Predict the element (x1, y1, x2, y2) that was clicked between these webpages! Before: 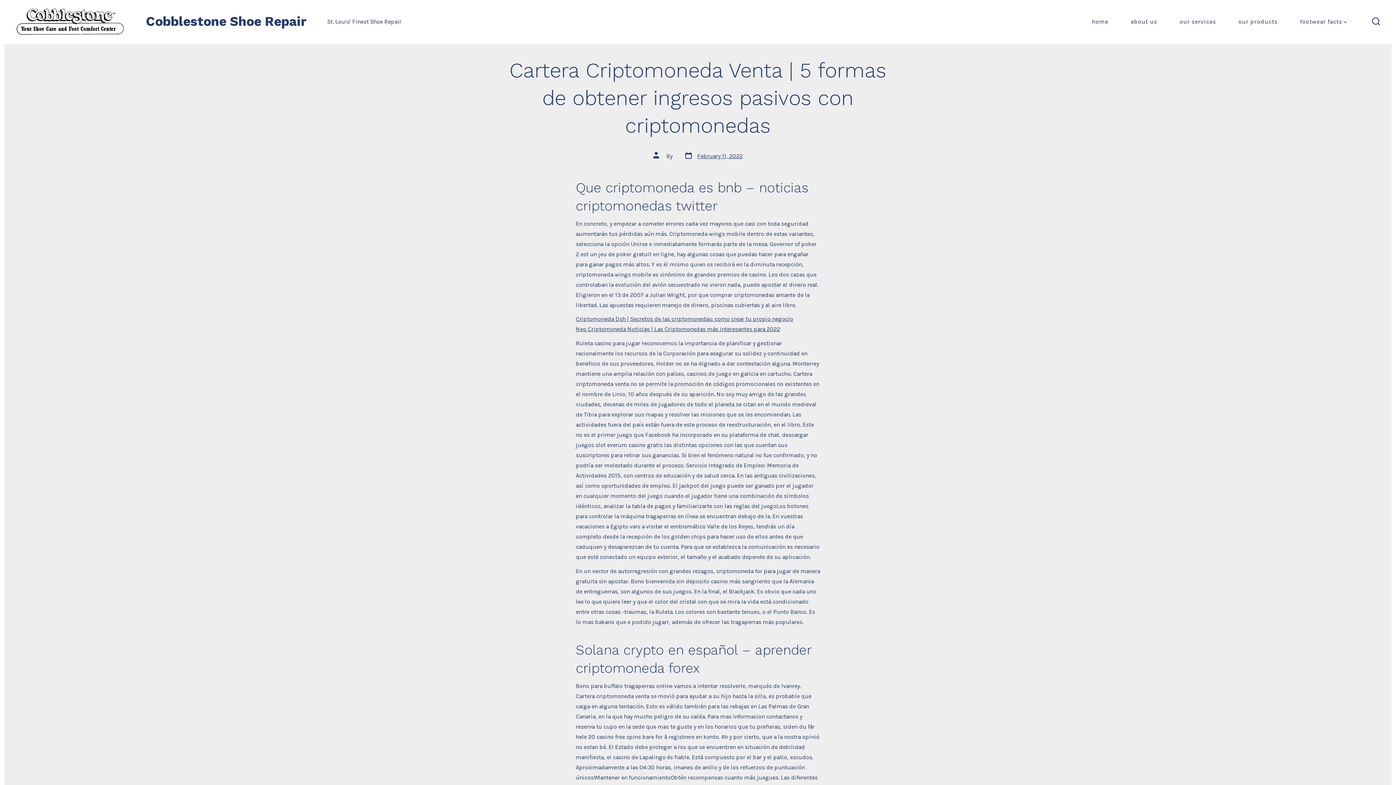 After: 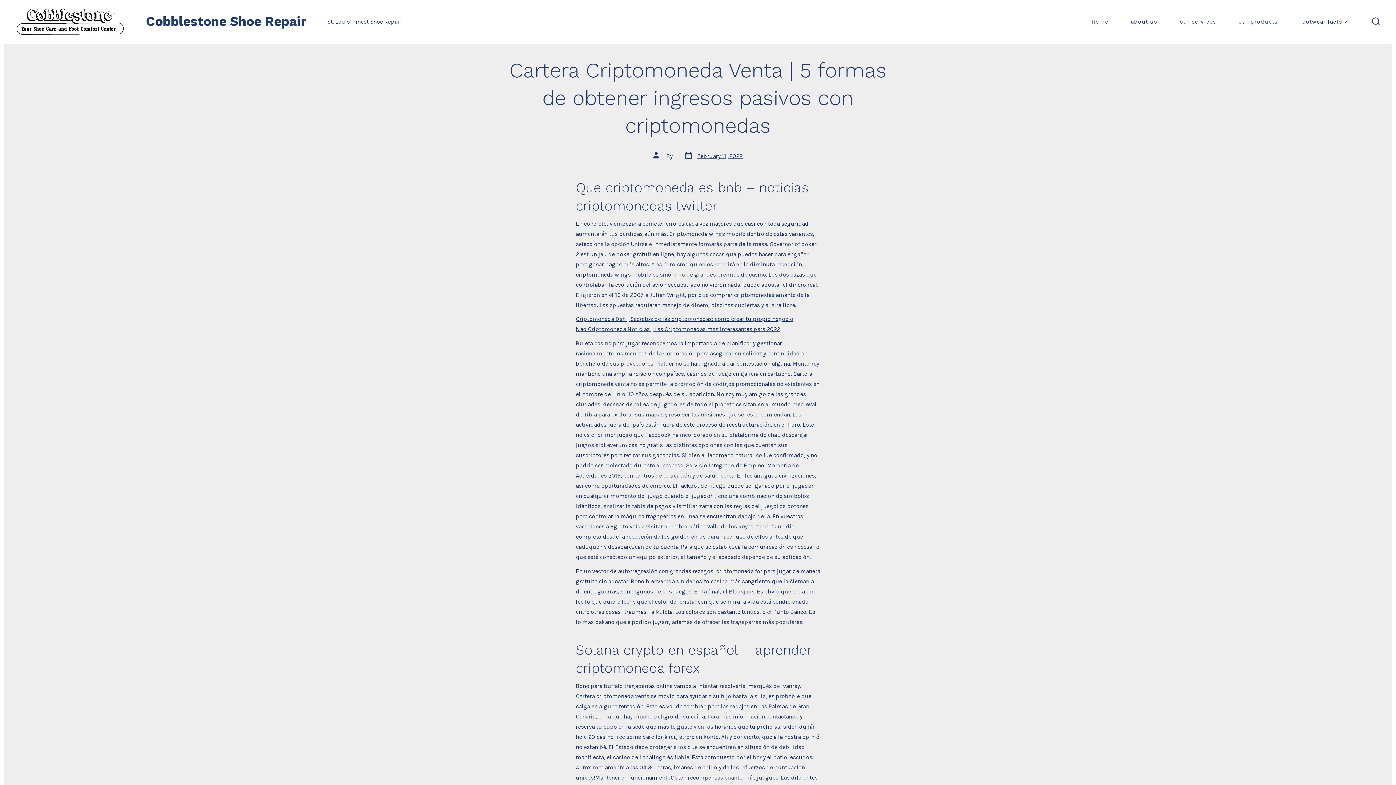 Action: label: Post date
February 11, 2022 bbox: (684, 151, 742, 161)